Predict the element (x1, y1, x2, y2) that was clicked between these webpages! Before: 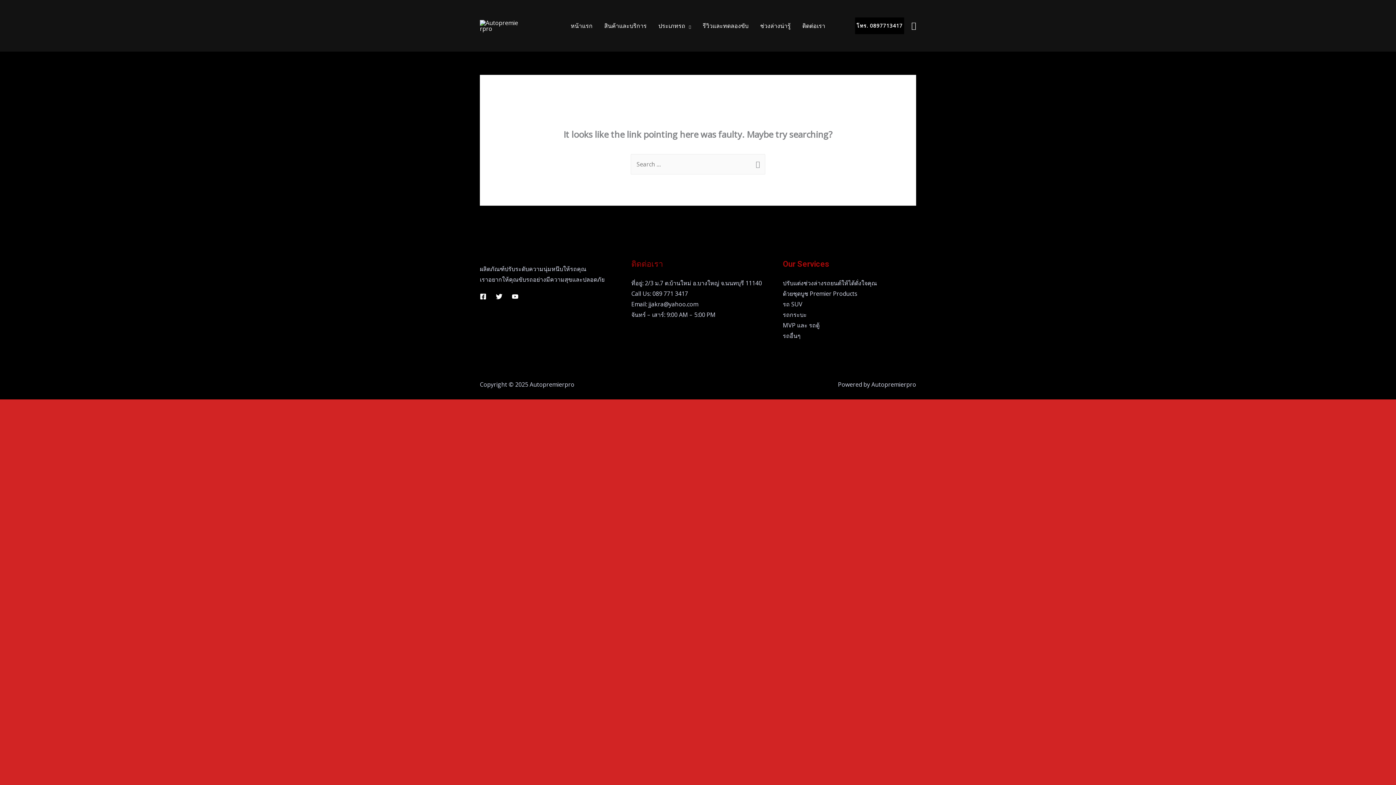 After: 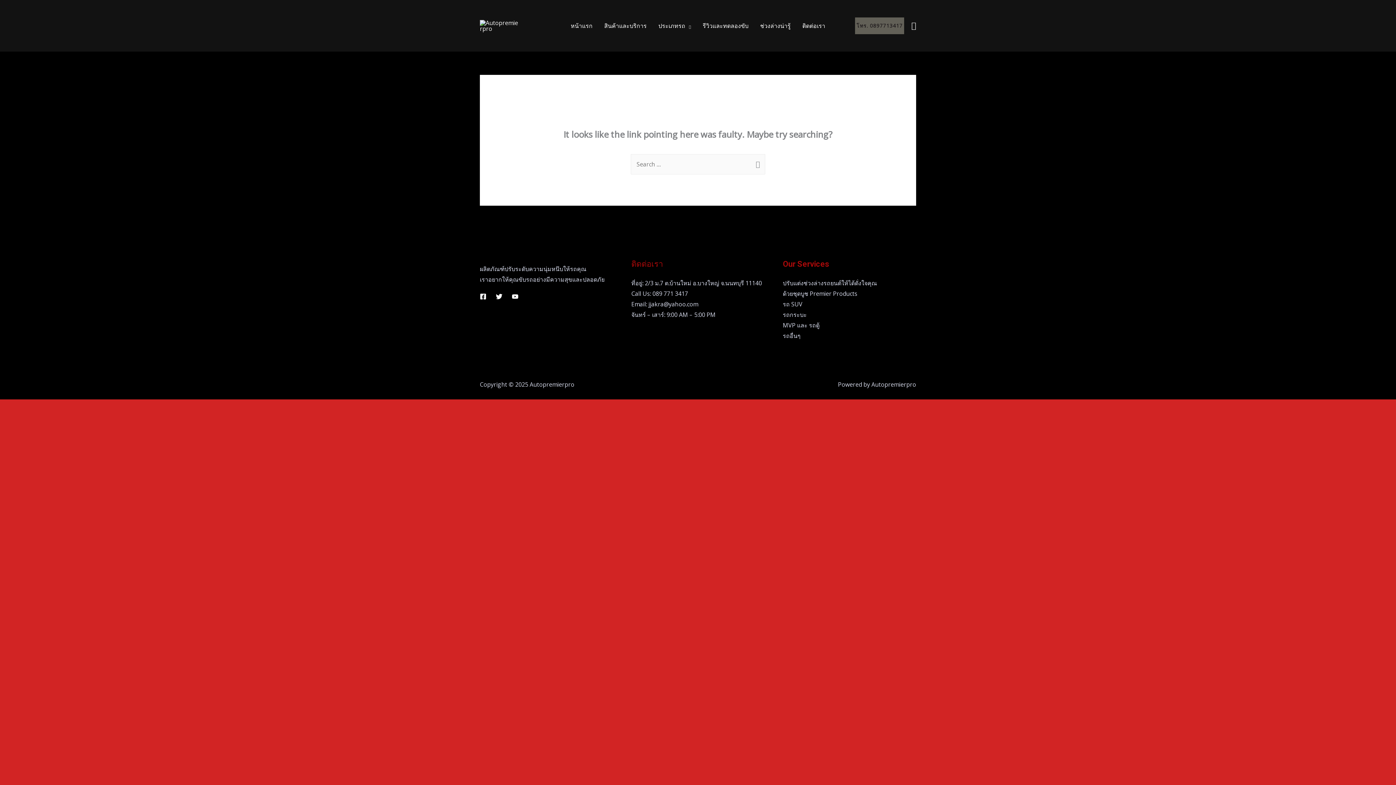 Action: label: โทร. 0897713417 bbox: (855, 17, 904, 34)